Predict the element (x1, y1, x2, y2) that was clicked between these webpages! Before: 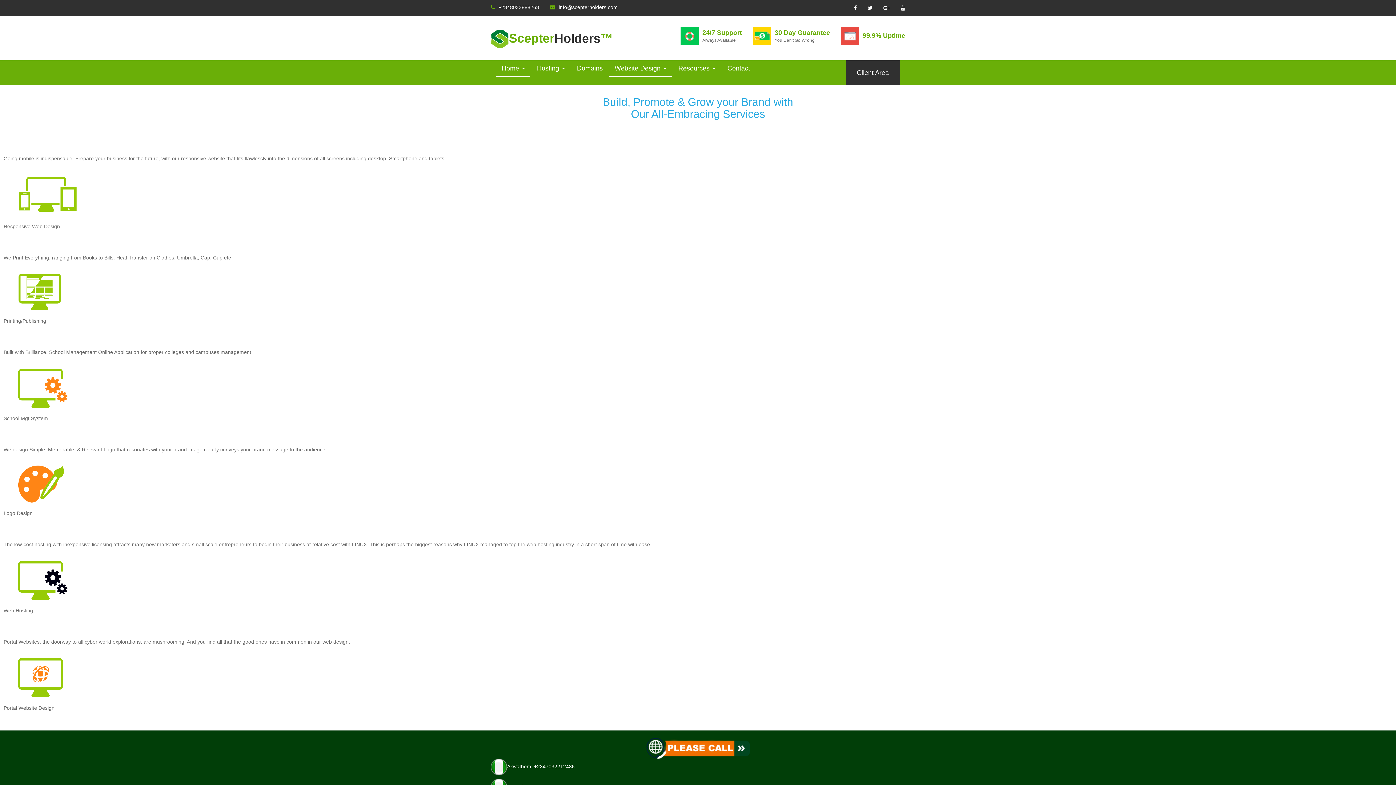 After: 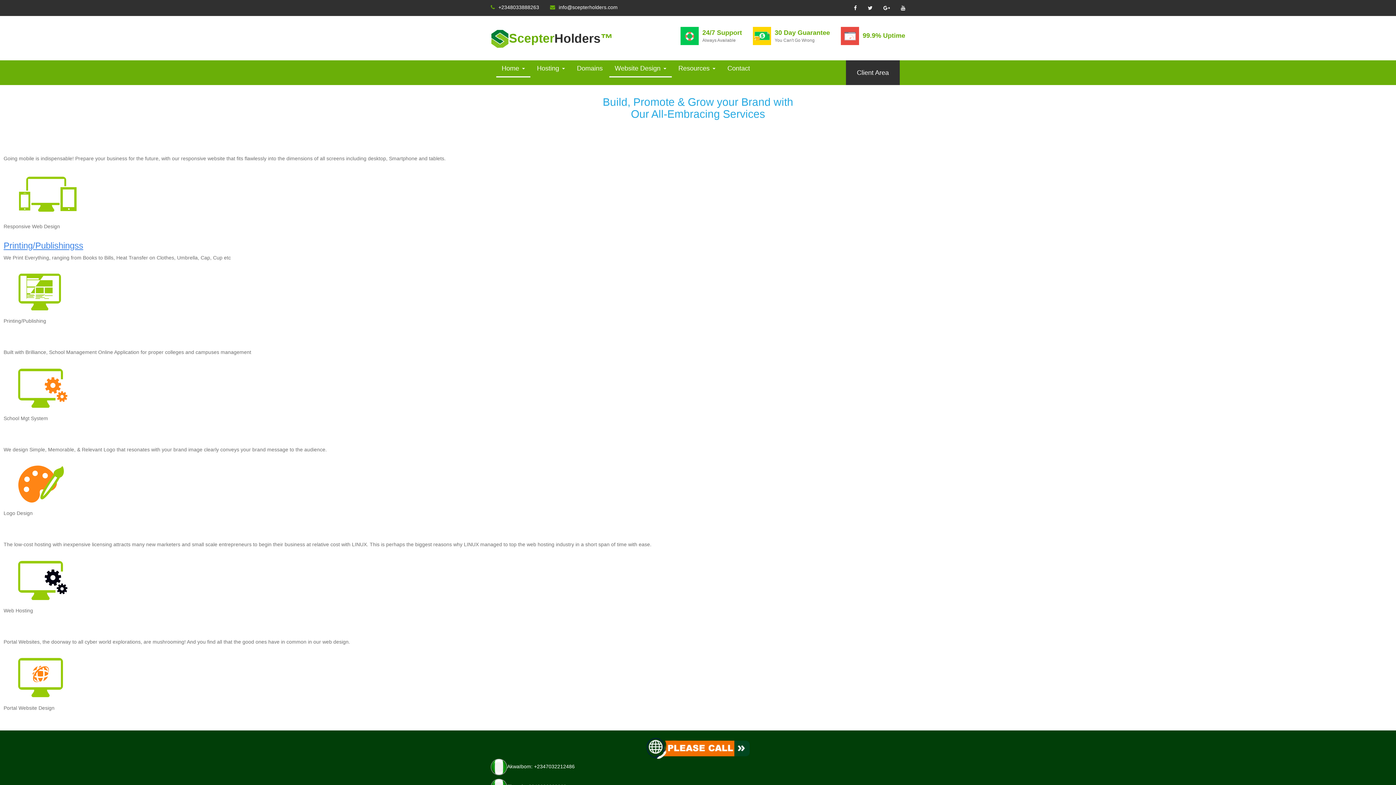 Action: label: Printing/Publishingss bbox: (3, 240, 83, 250)